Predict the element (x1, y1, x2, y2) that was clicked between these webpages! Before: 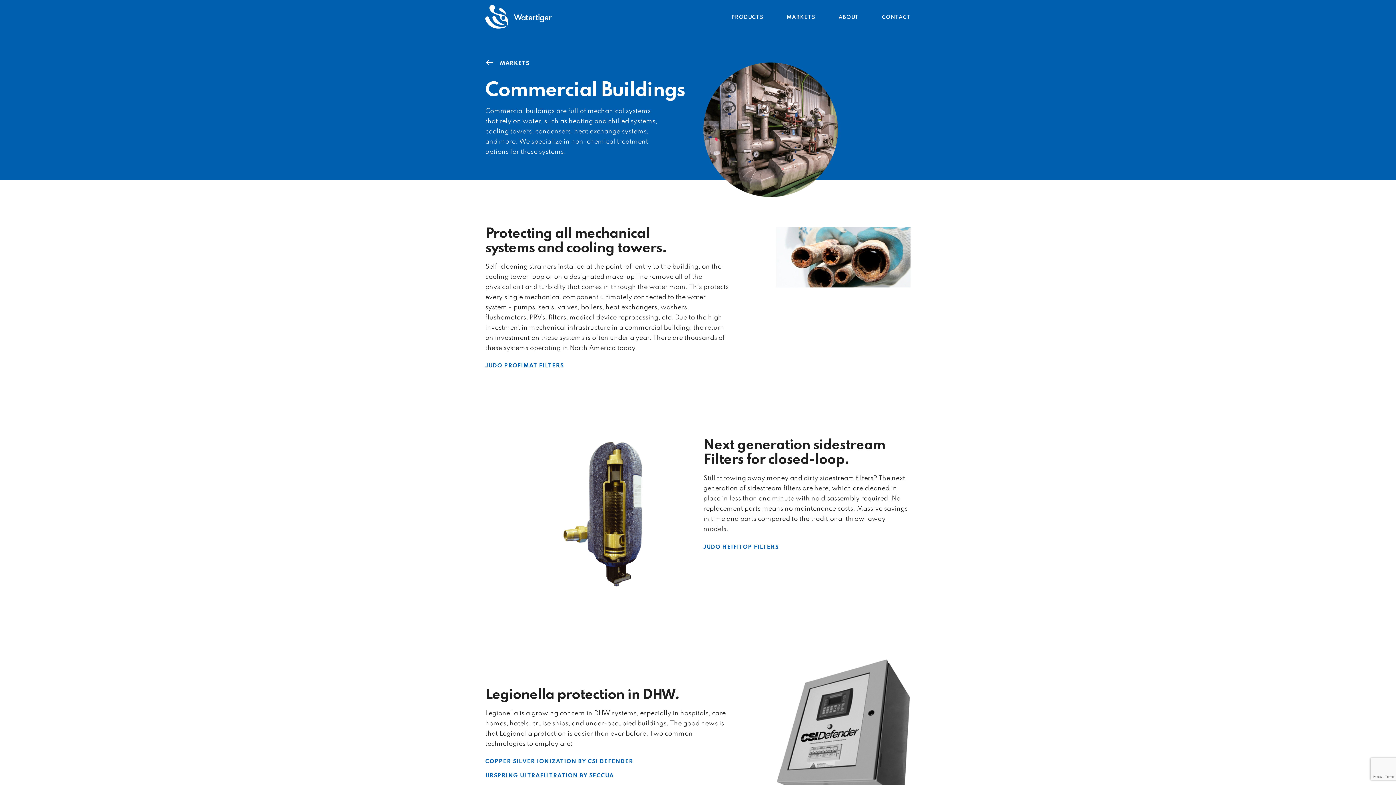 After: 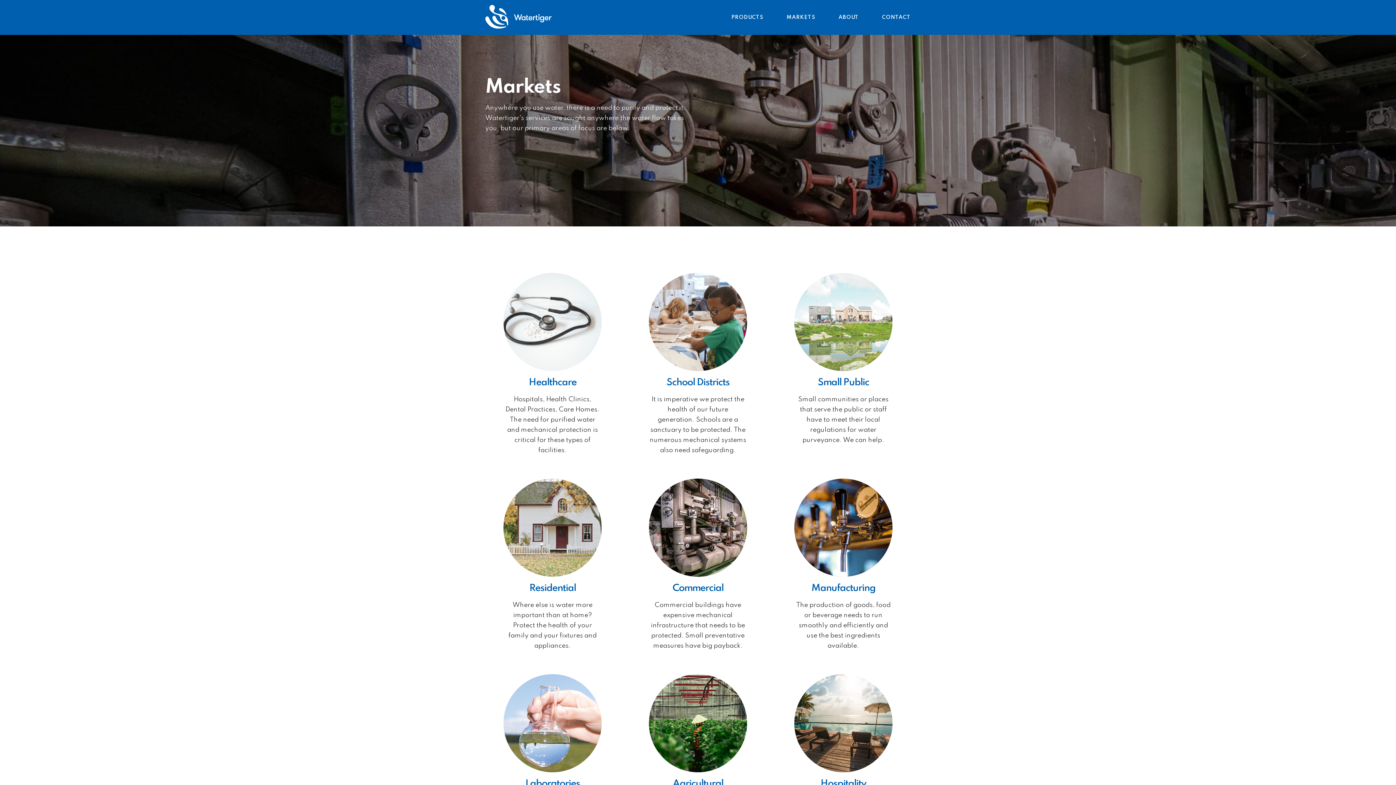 Action: bbox: (500, 60, 529, 66) label: ﻿MARKETS